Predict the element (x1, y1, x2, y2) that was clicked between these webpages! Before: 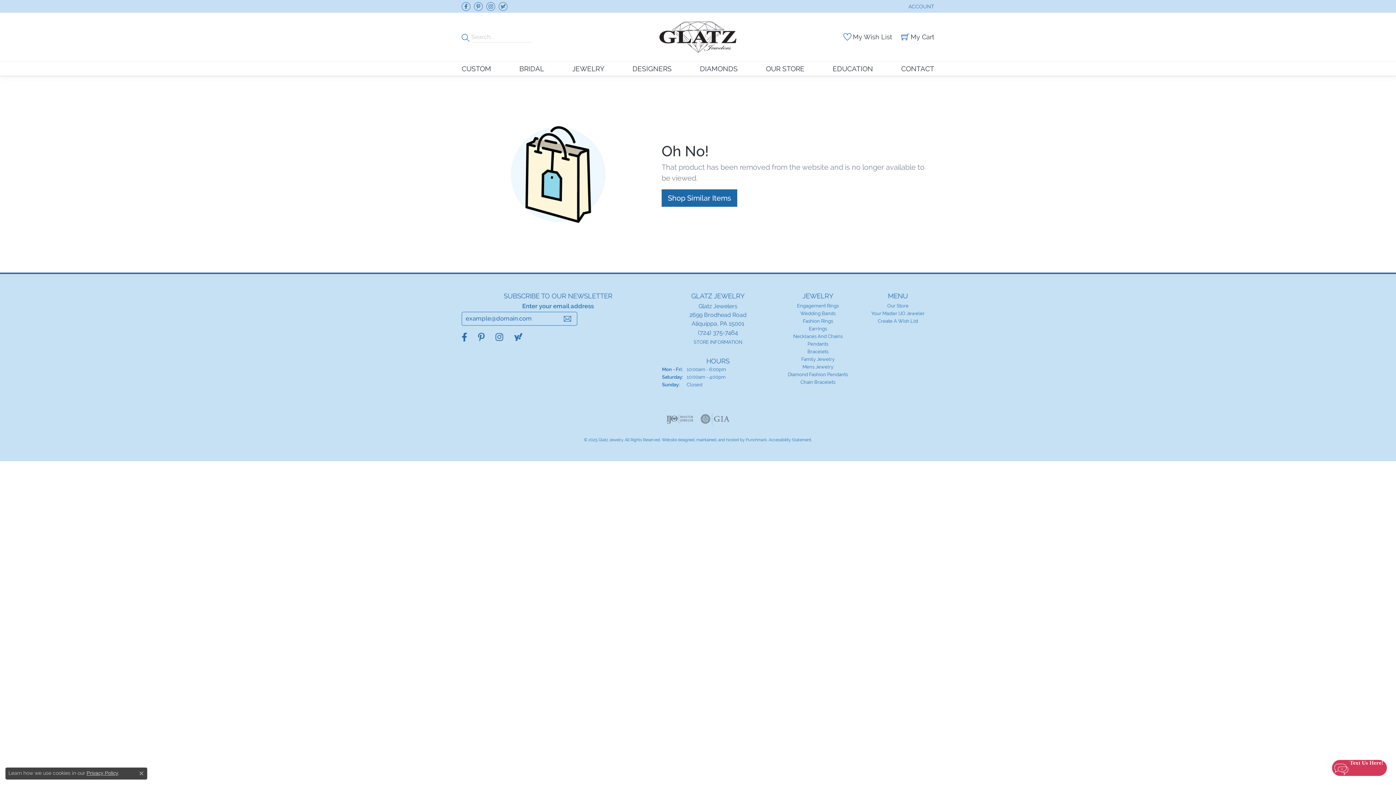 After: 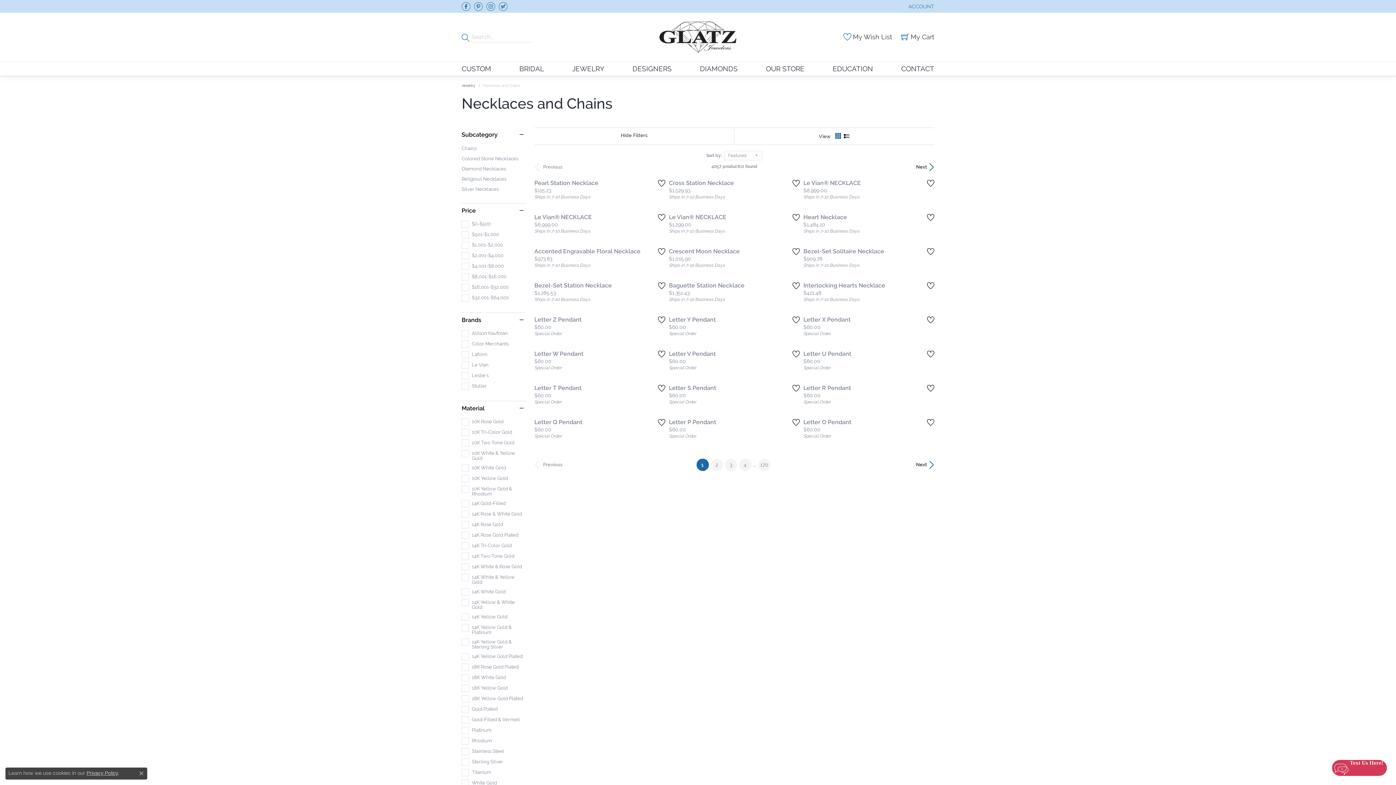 Action: label: Necklaces And Chains bbox: (793, 333, 842, 339)